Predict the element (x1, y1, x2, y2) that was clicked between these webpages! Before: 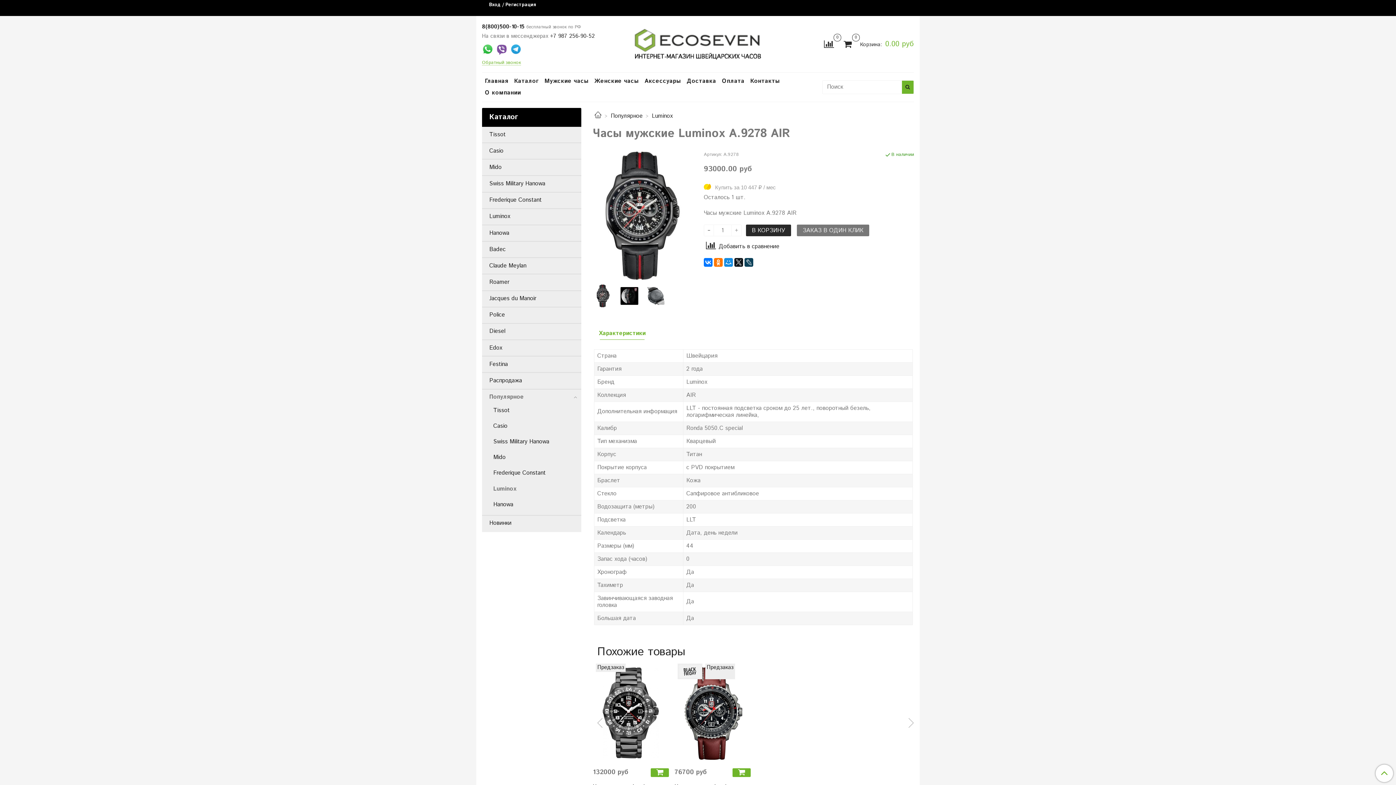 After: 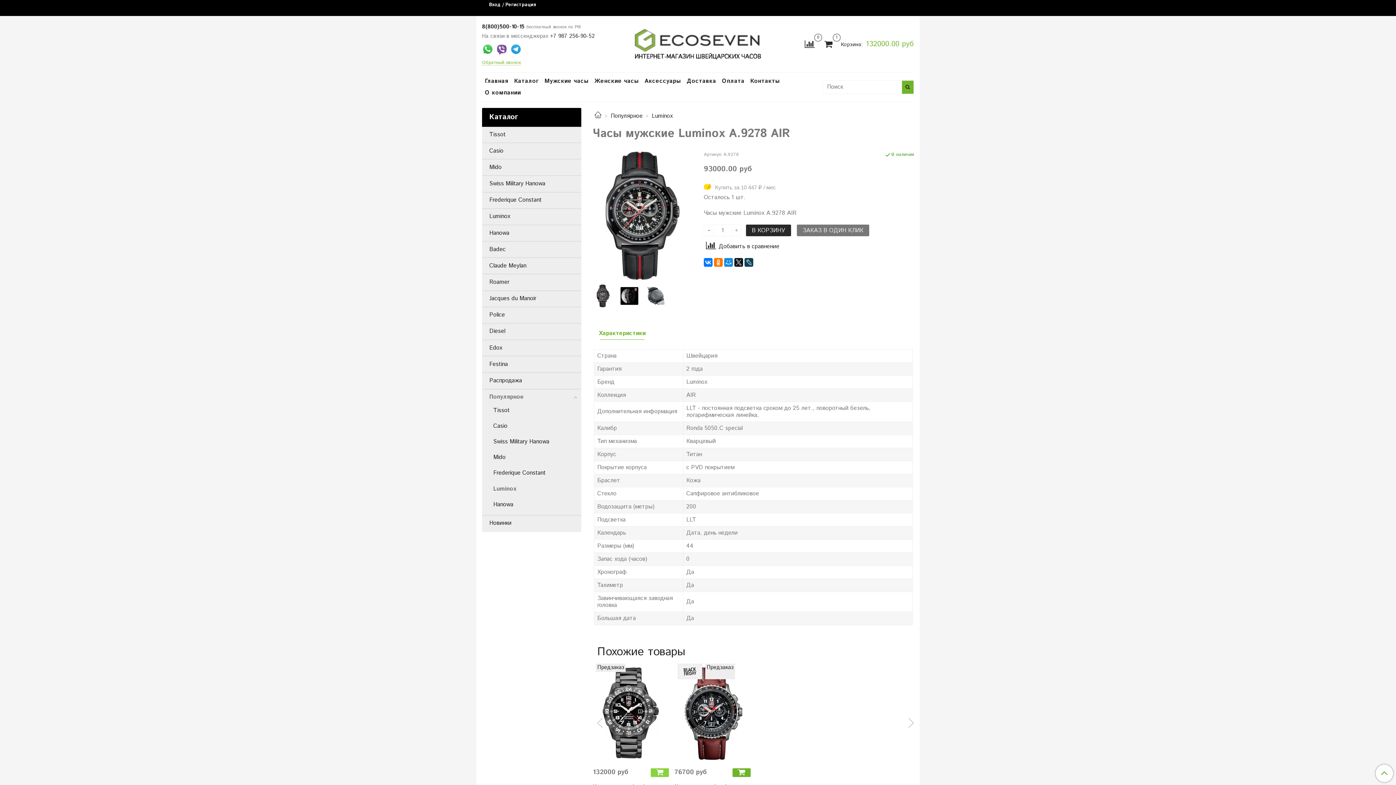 Action: bbox: (650, 768, 669, 777)